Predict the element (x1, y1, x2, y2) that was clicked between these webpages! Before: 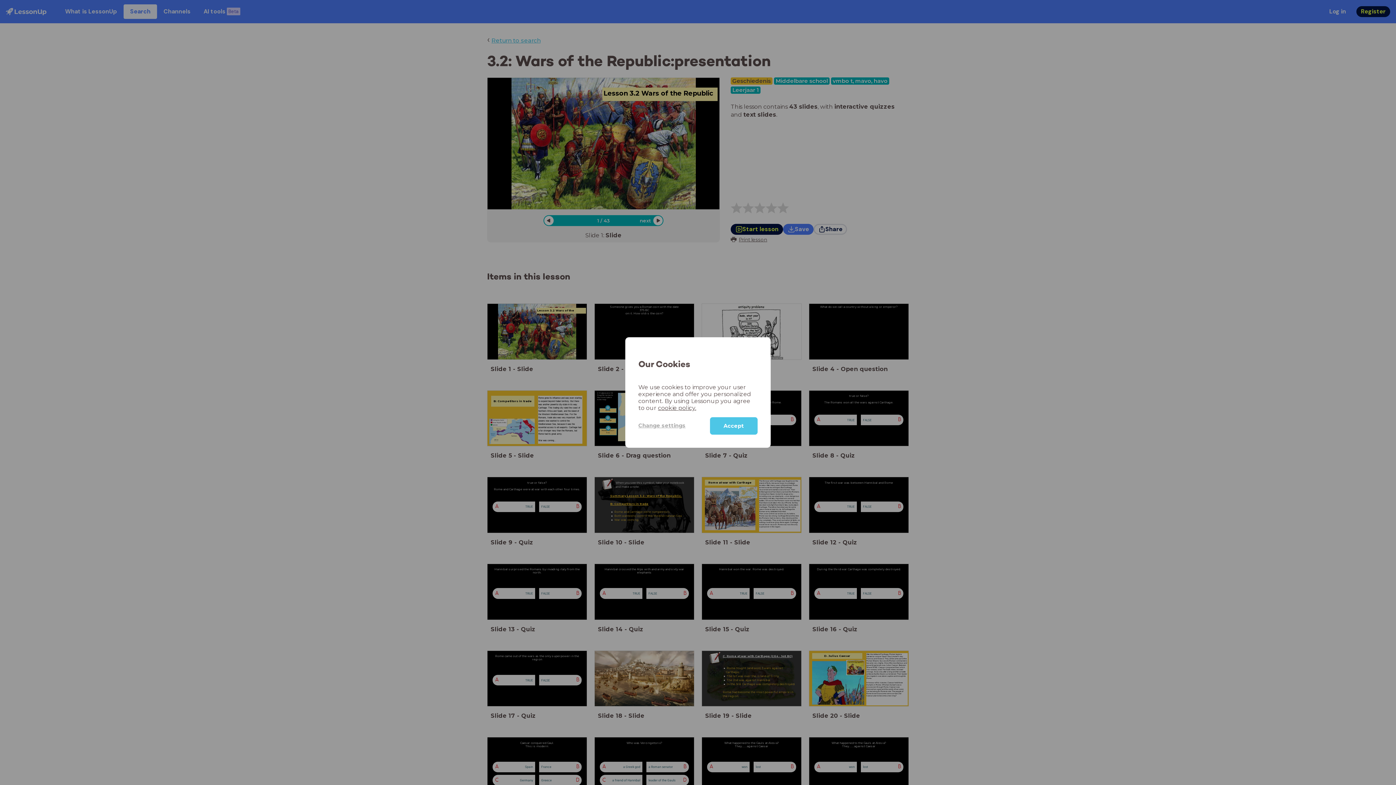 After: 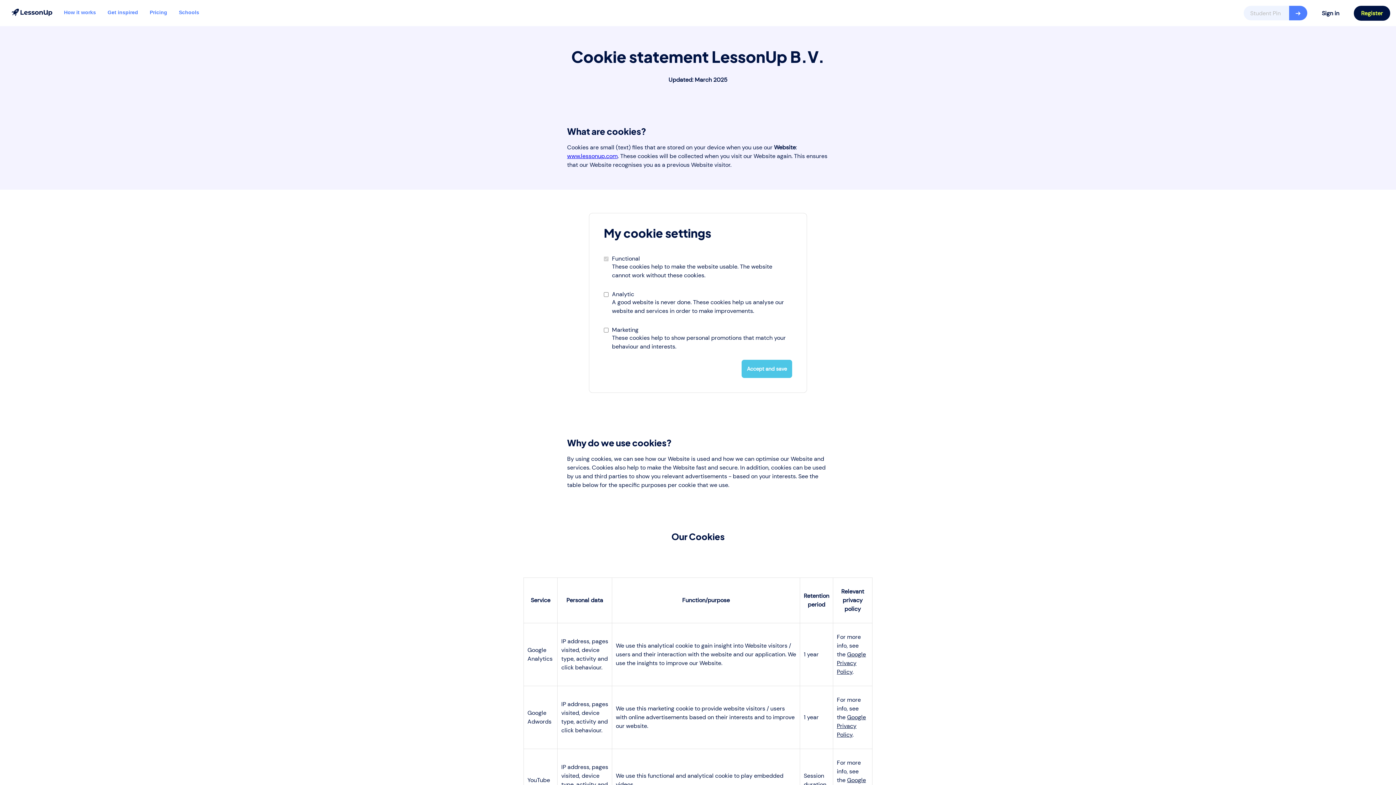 Action: bbox: (658, 404, 696, 411) label: cookie policy.